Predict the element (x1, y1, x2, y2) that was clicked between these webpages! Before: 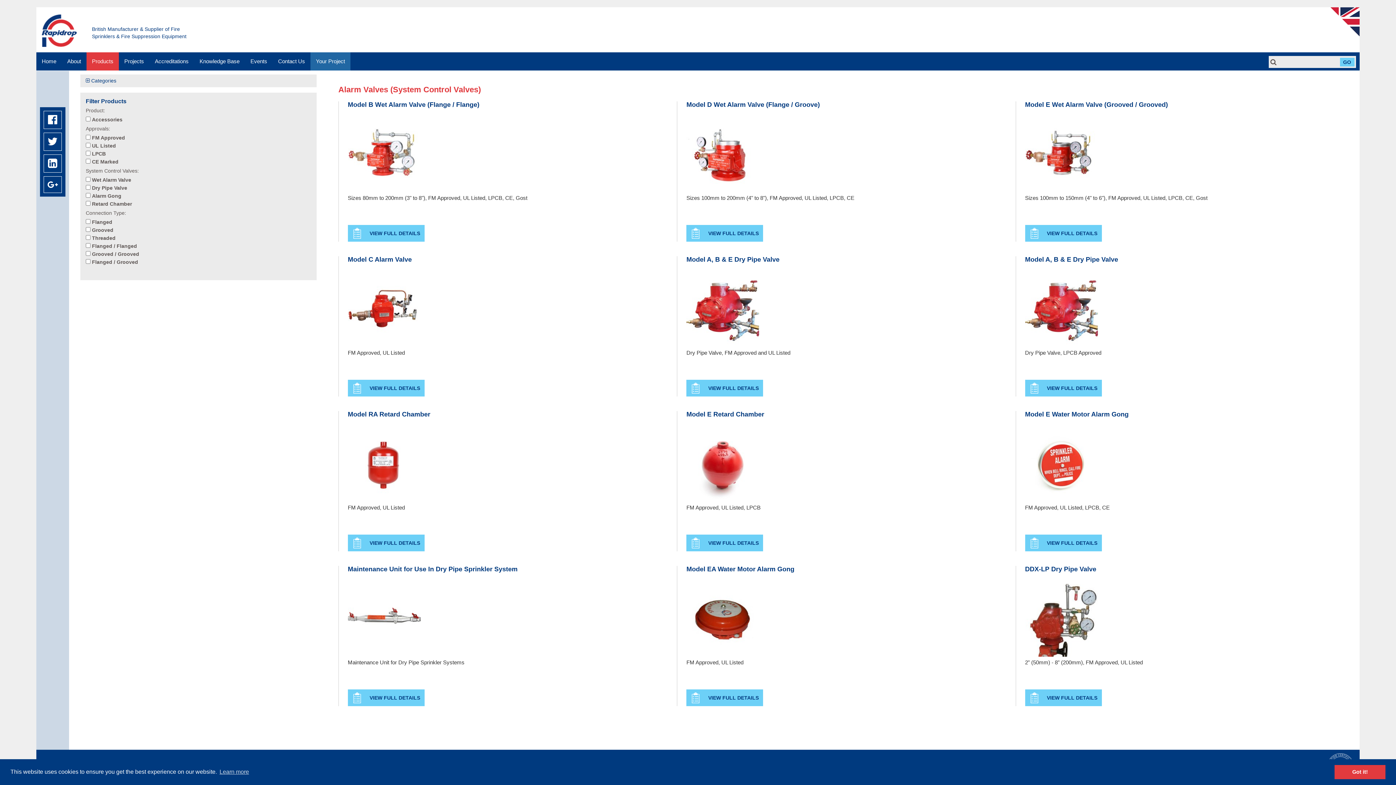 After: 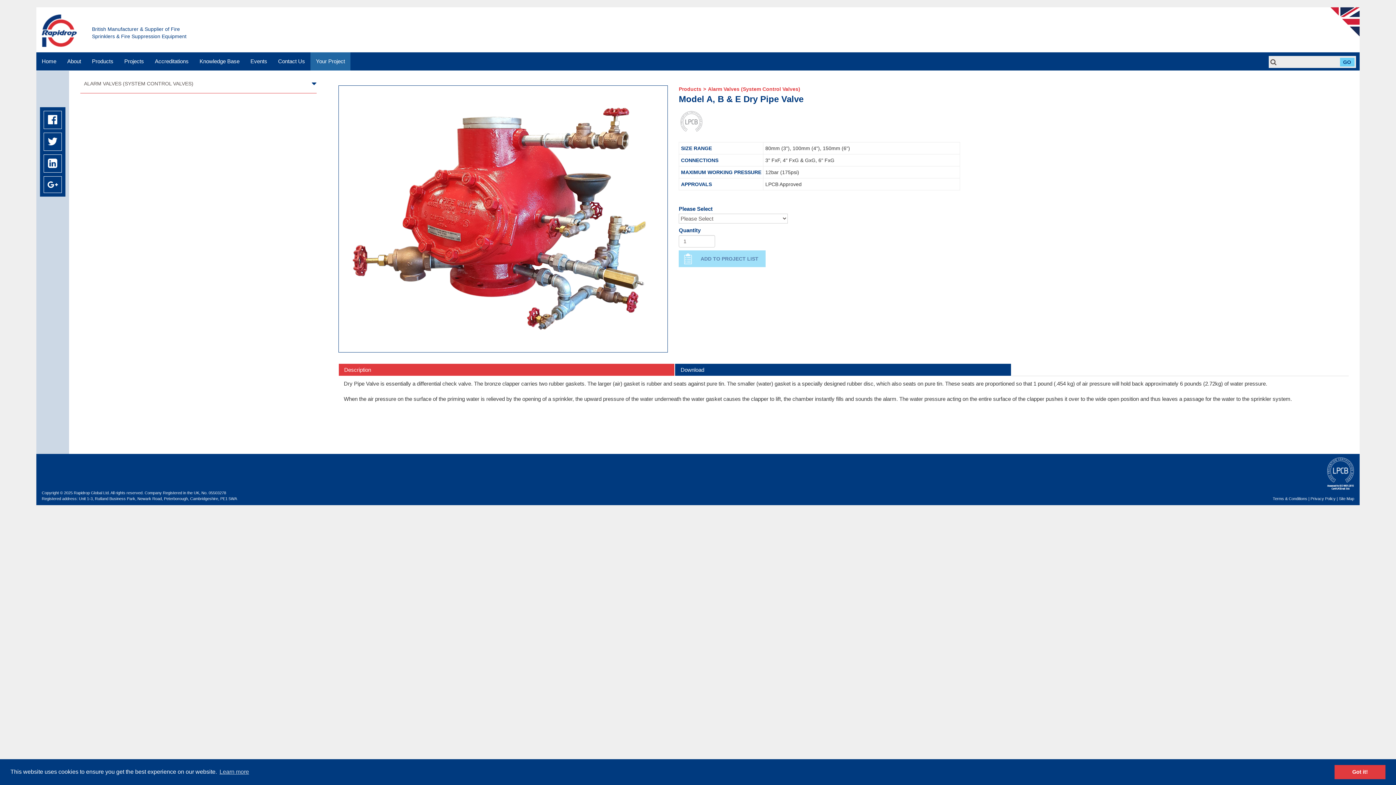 Action: label: Model A, B & E Dry Pipe Valve bbox: (1025, 256, 1349, 270)